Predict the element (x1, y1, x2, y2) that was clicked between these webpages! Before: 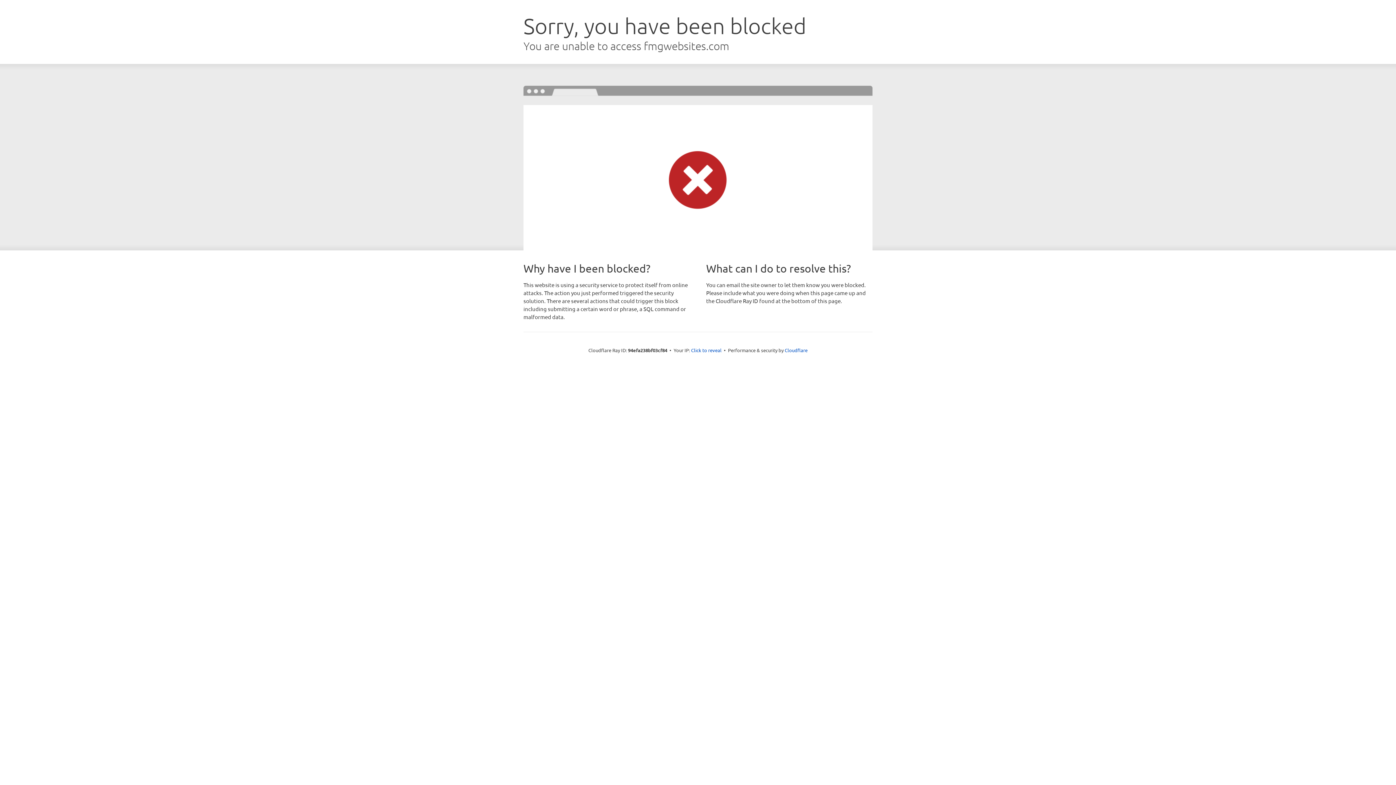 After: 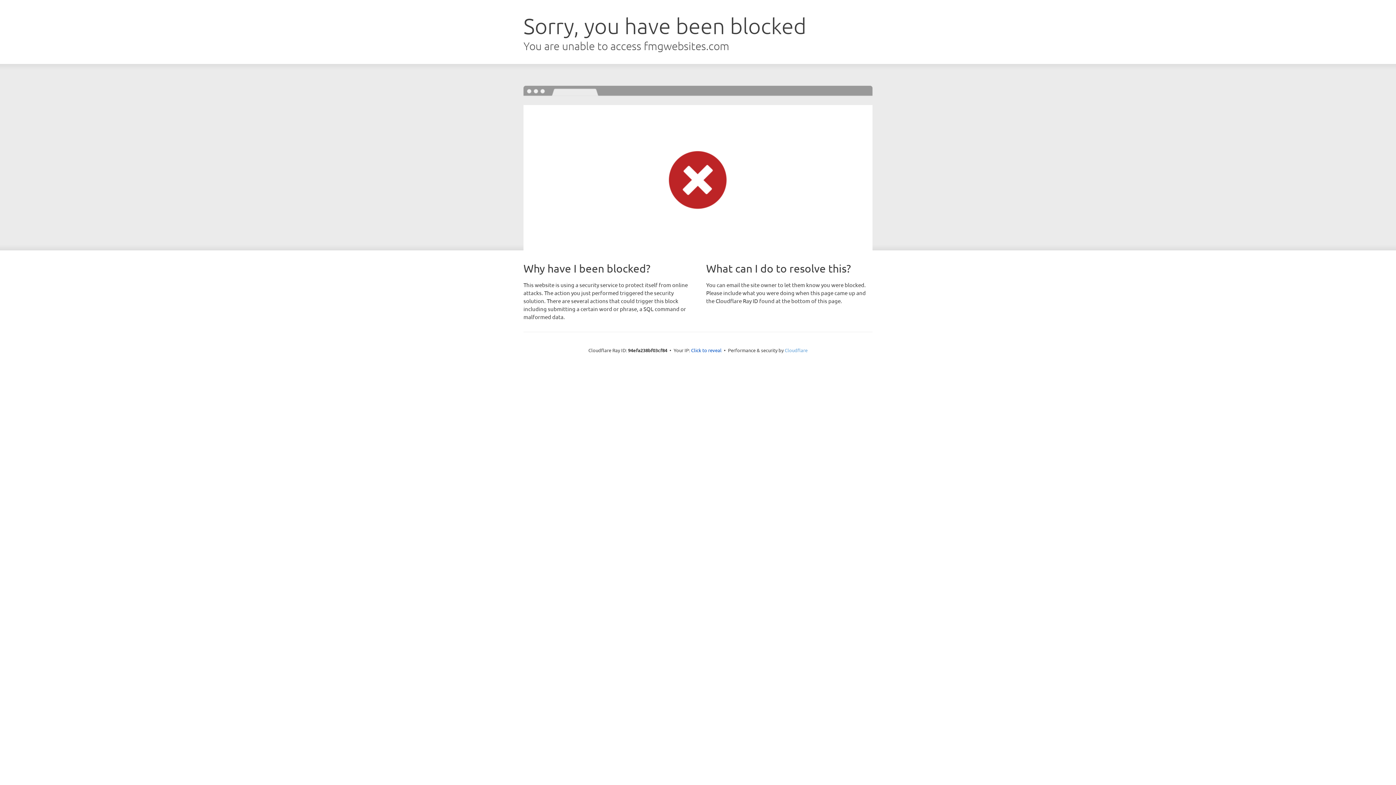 Action: label: Cloudflare bbox: (784, 347, 807, 353)